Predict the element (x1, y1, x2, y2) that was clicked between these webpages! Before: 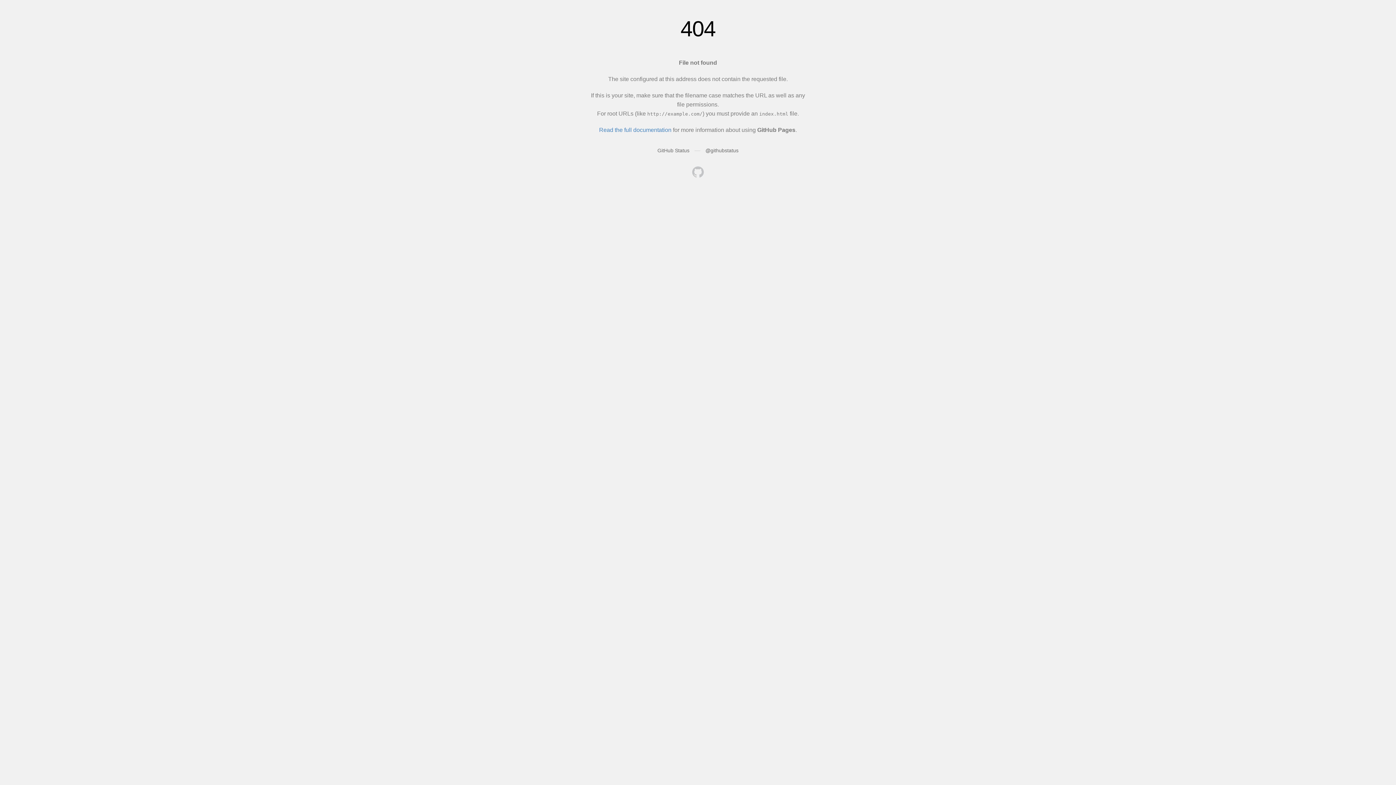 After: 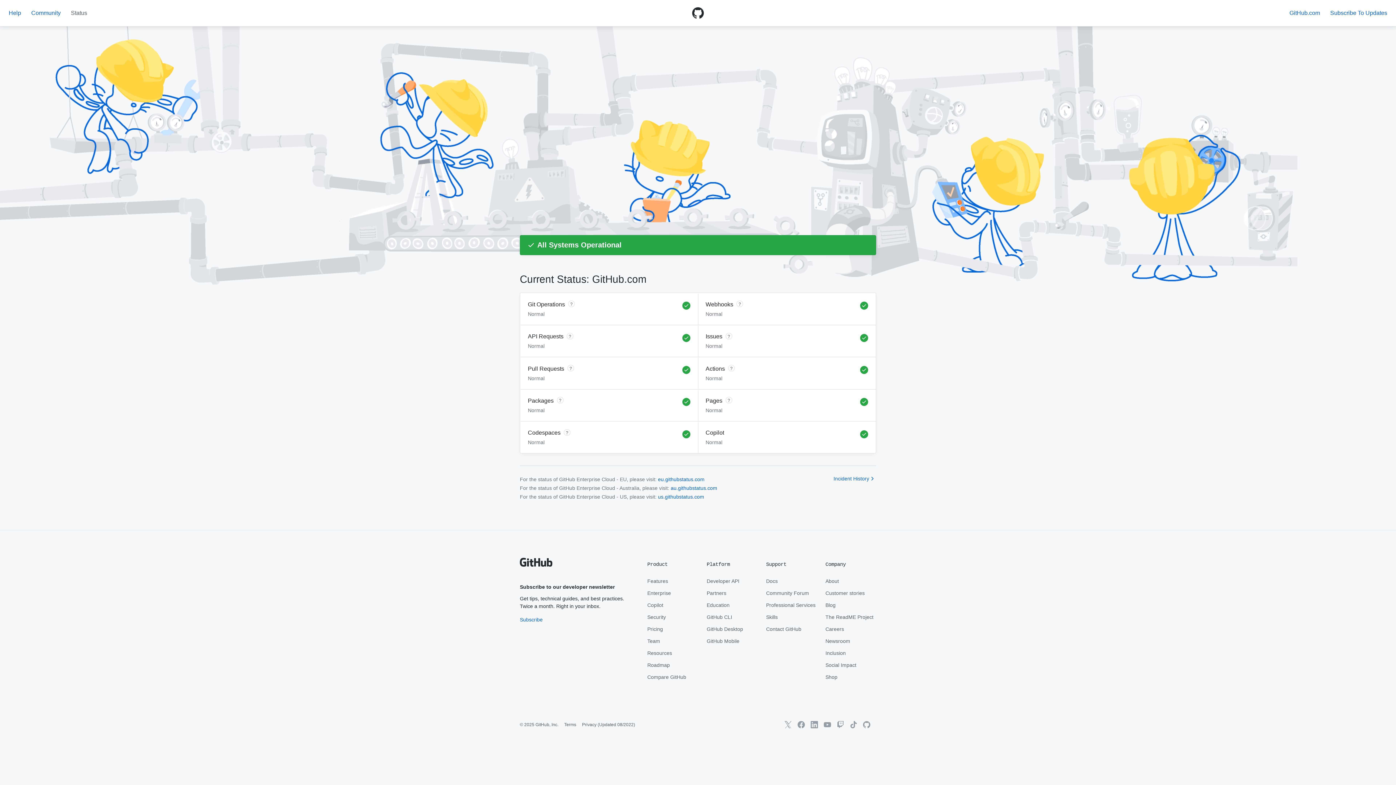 Action: bbox: (657, 147, 689, 153) label: GitHub Status